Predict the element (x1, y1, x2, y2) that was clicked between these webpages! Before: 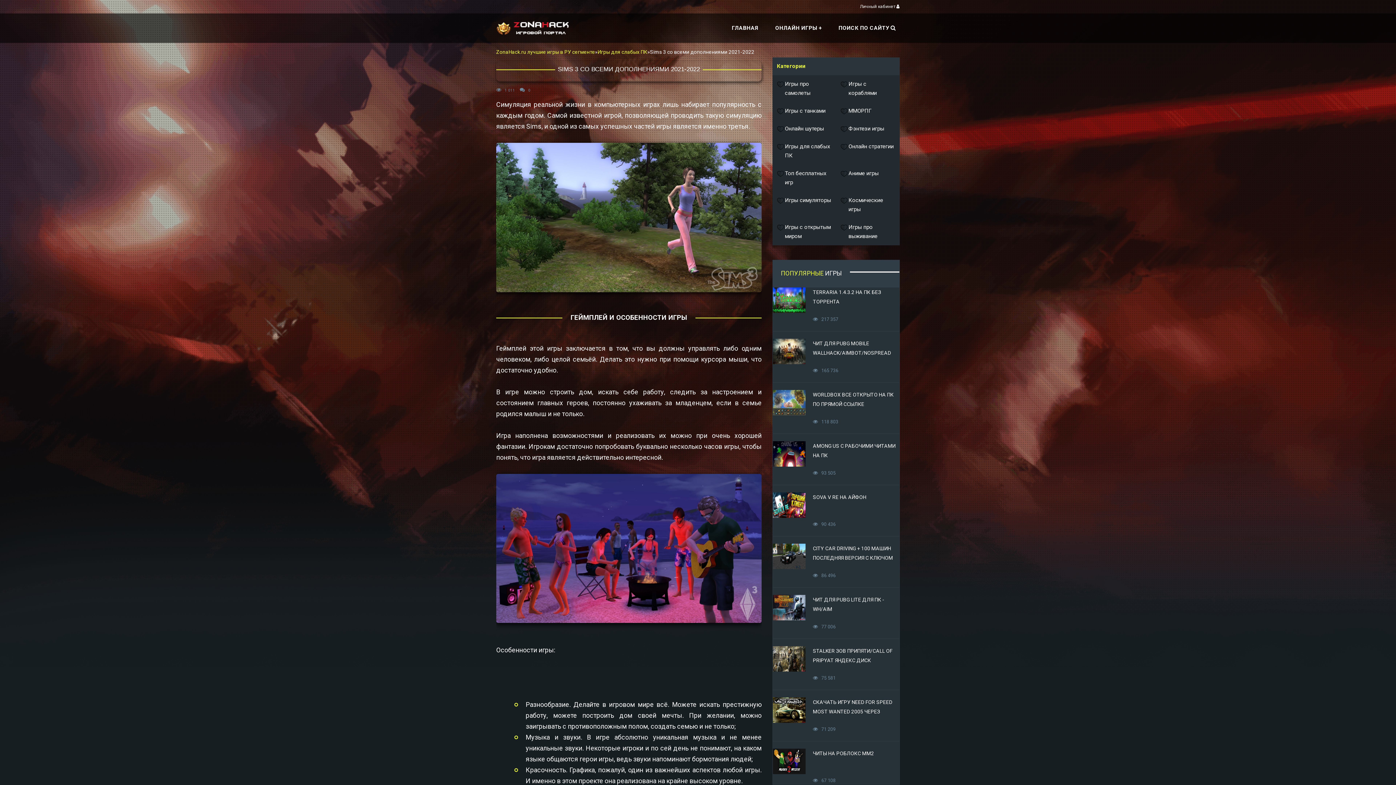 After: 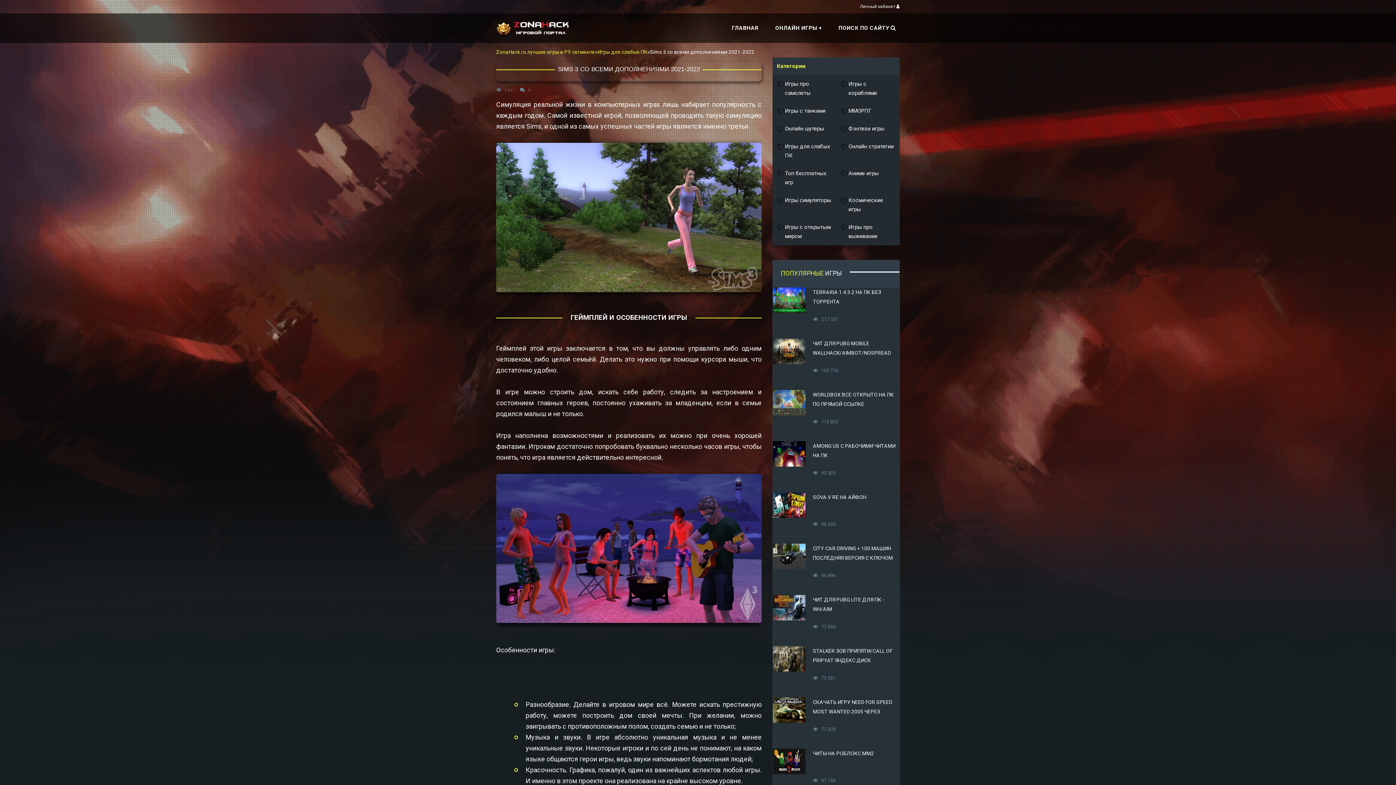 Action: bbox: (772, 57, 900, 75) label: Категории